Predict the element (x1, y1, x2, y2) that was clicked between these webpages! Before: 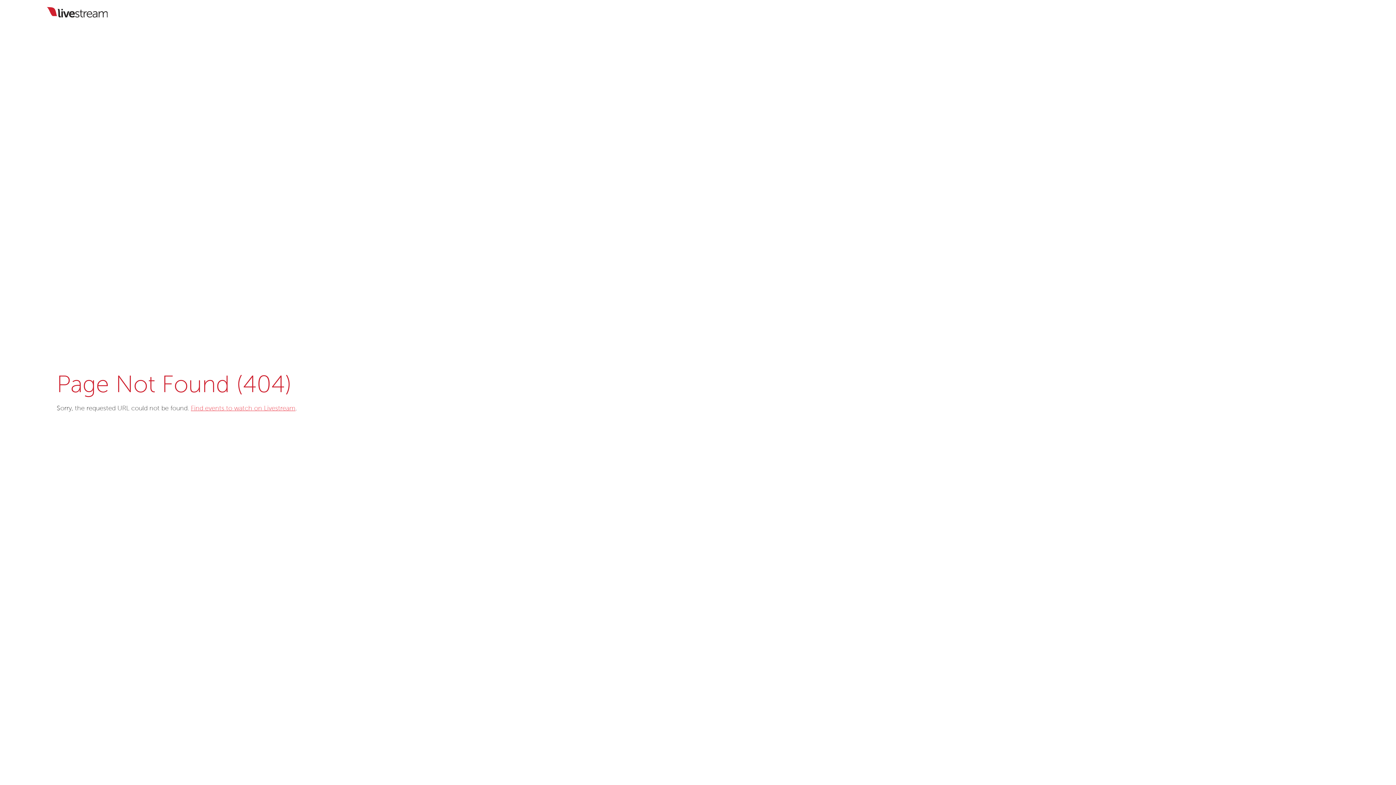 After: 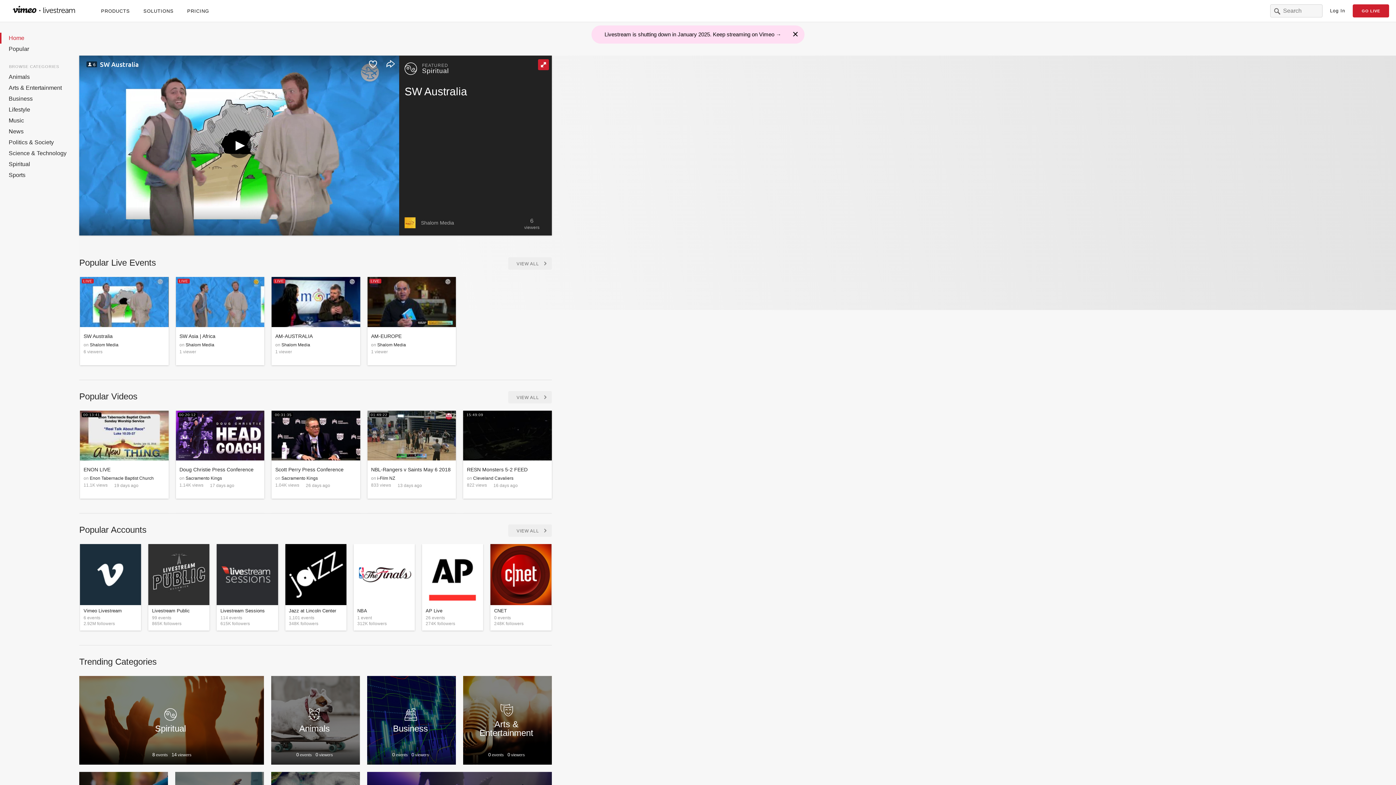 Action: bbox: (190, 405, 295, 412) label: Find events to watch on Livestream